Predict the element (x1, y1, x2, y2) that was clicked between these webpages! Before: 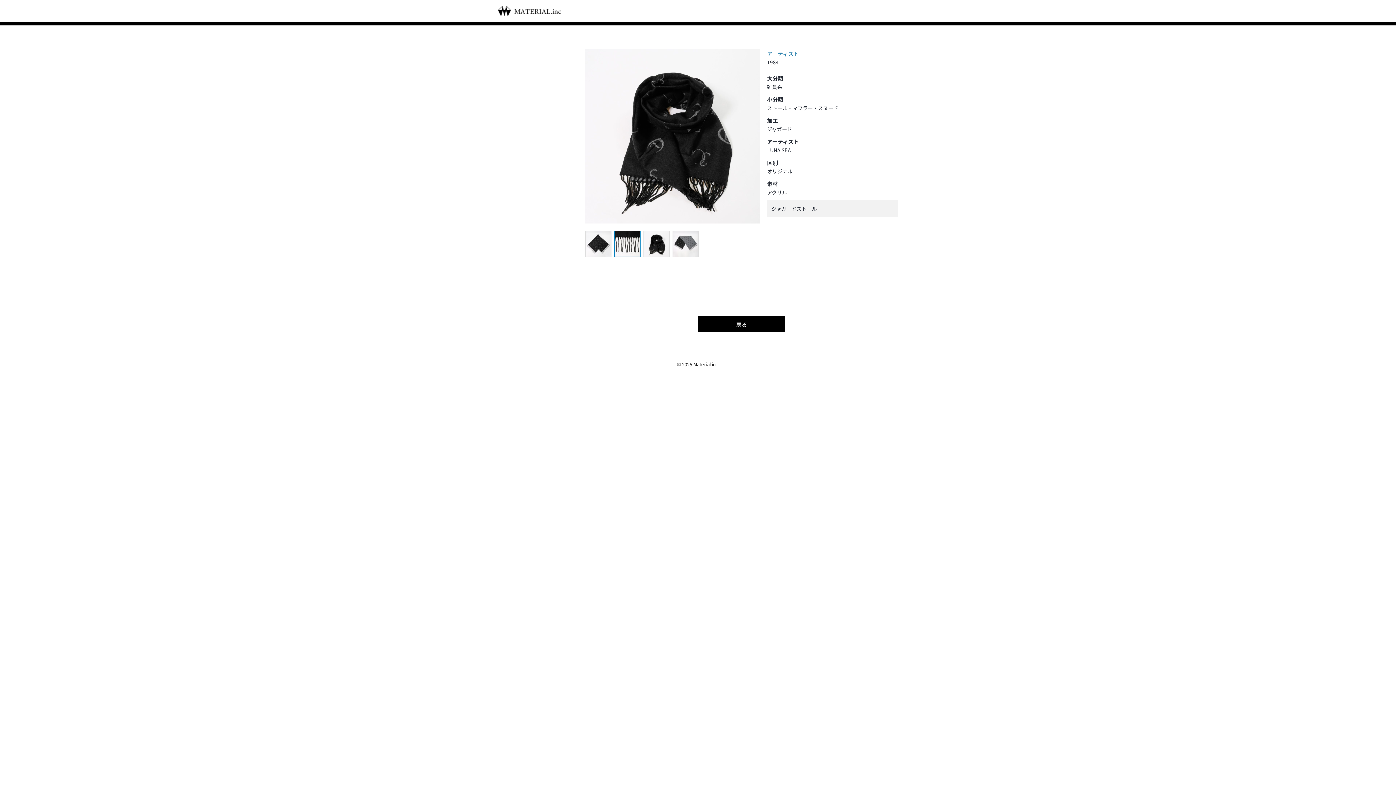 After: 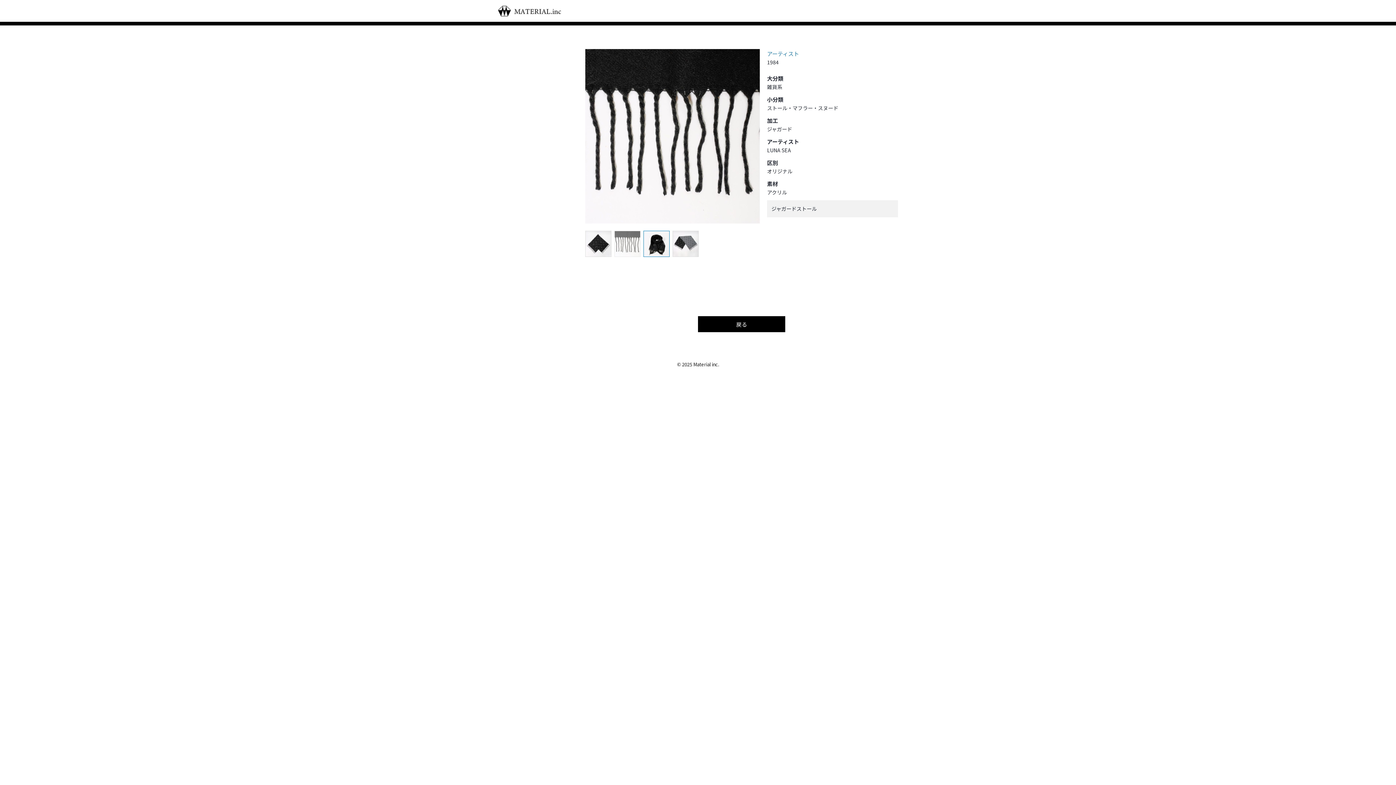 Action: bbox: (614, 230, 640, 257)